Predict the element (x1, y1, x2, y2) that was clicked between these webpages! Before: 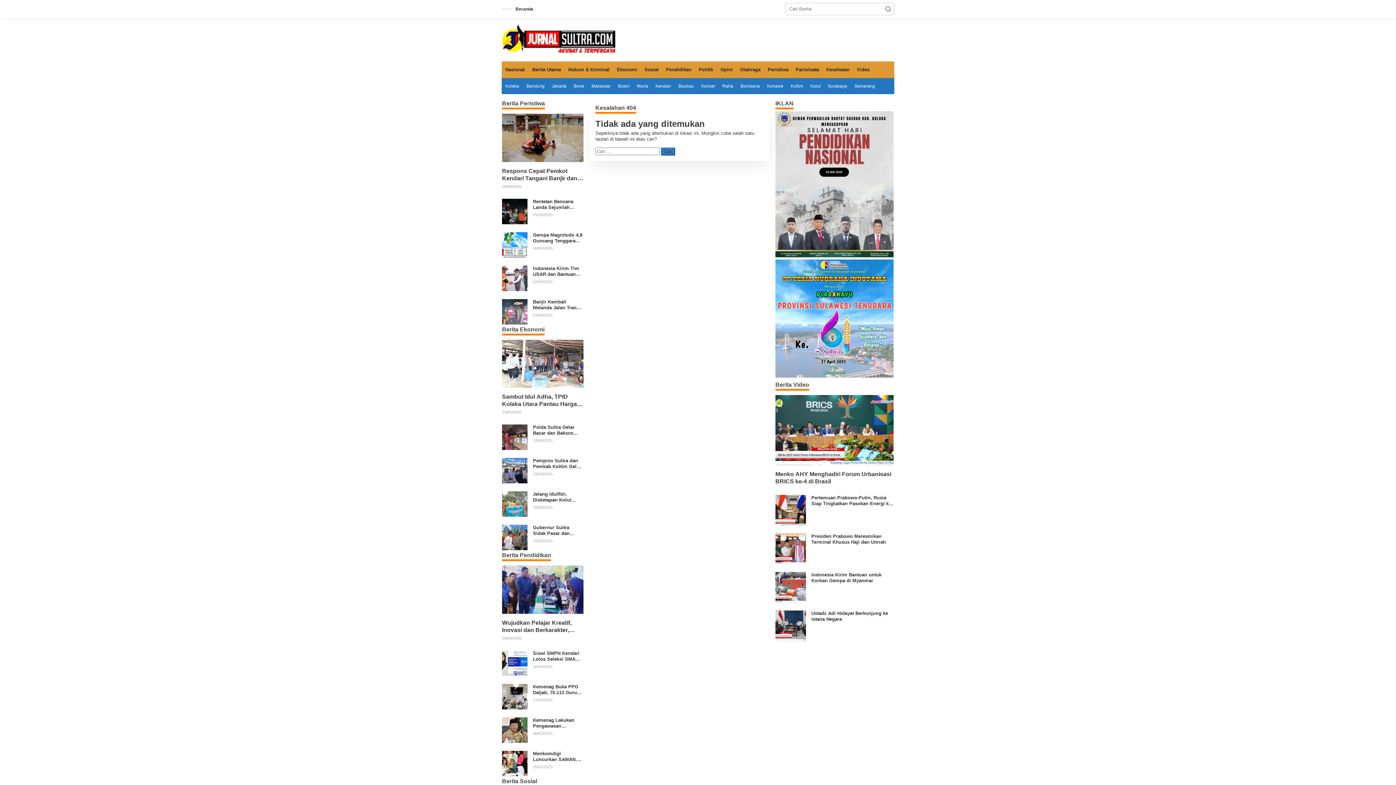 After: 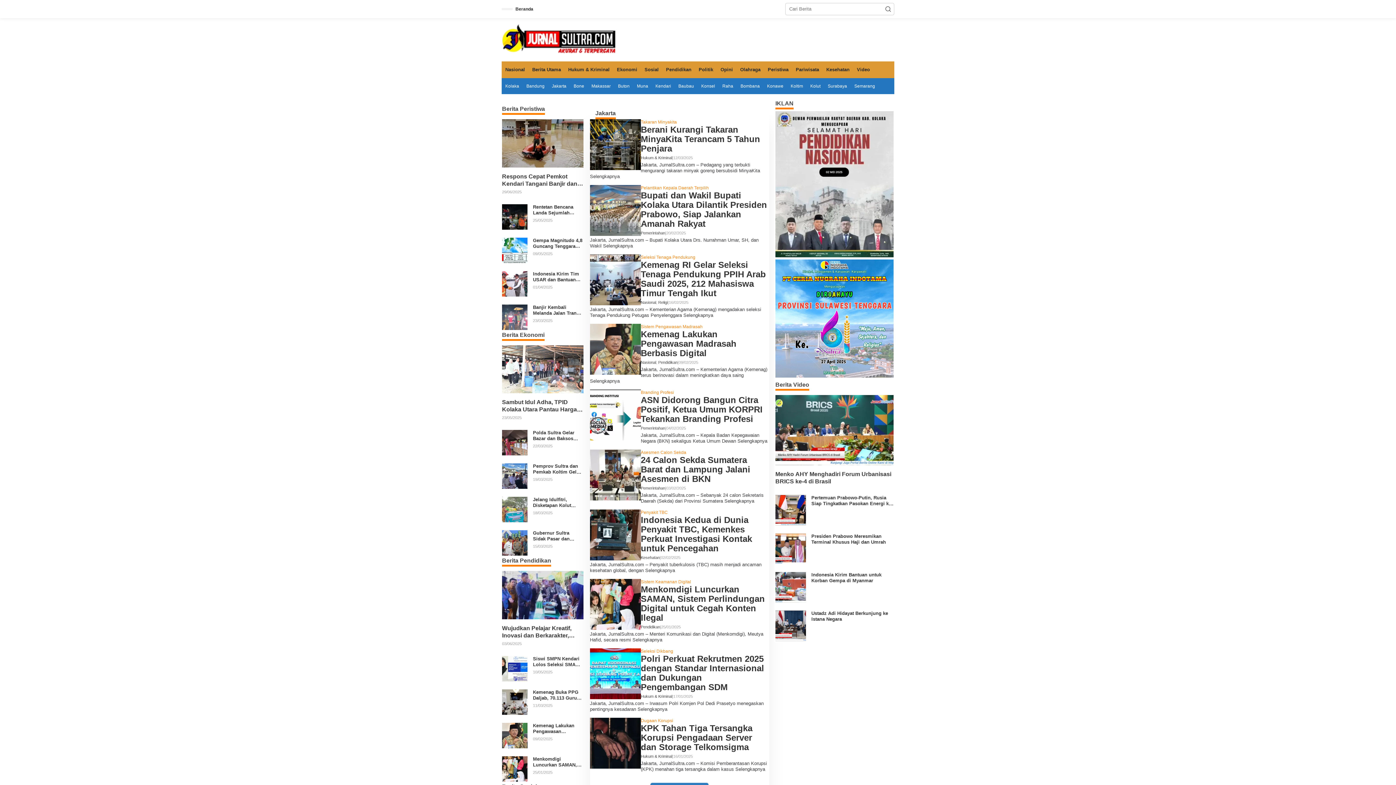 Action: label: Jakarta bbox: (548, 78, 570, 94)